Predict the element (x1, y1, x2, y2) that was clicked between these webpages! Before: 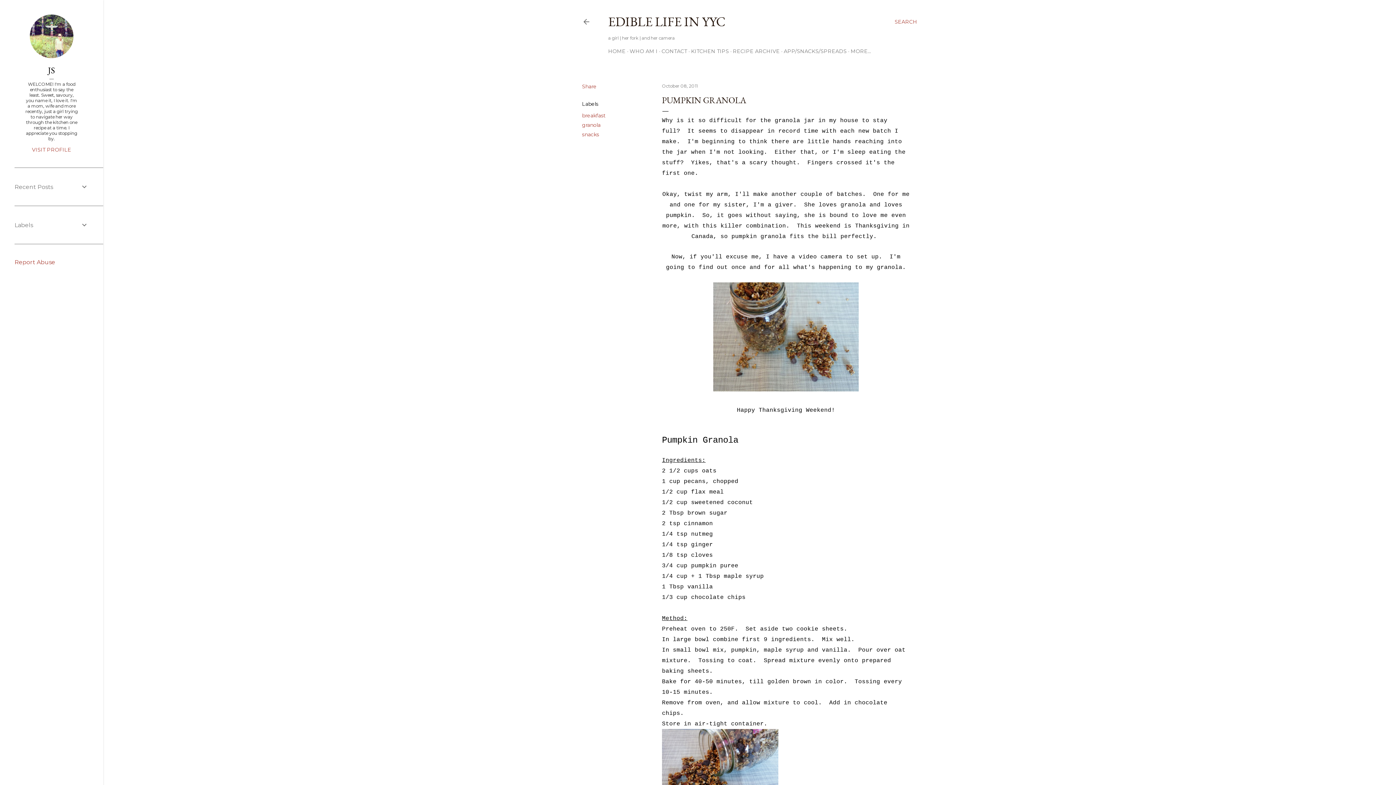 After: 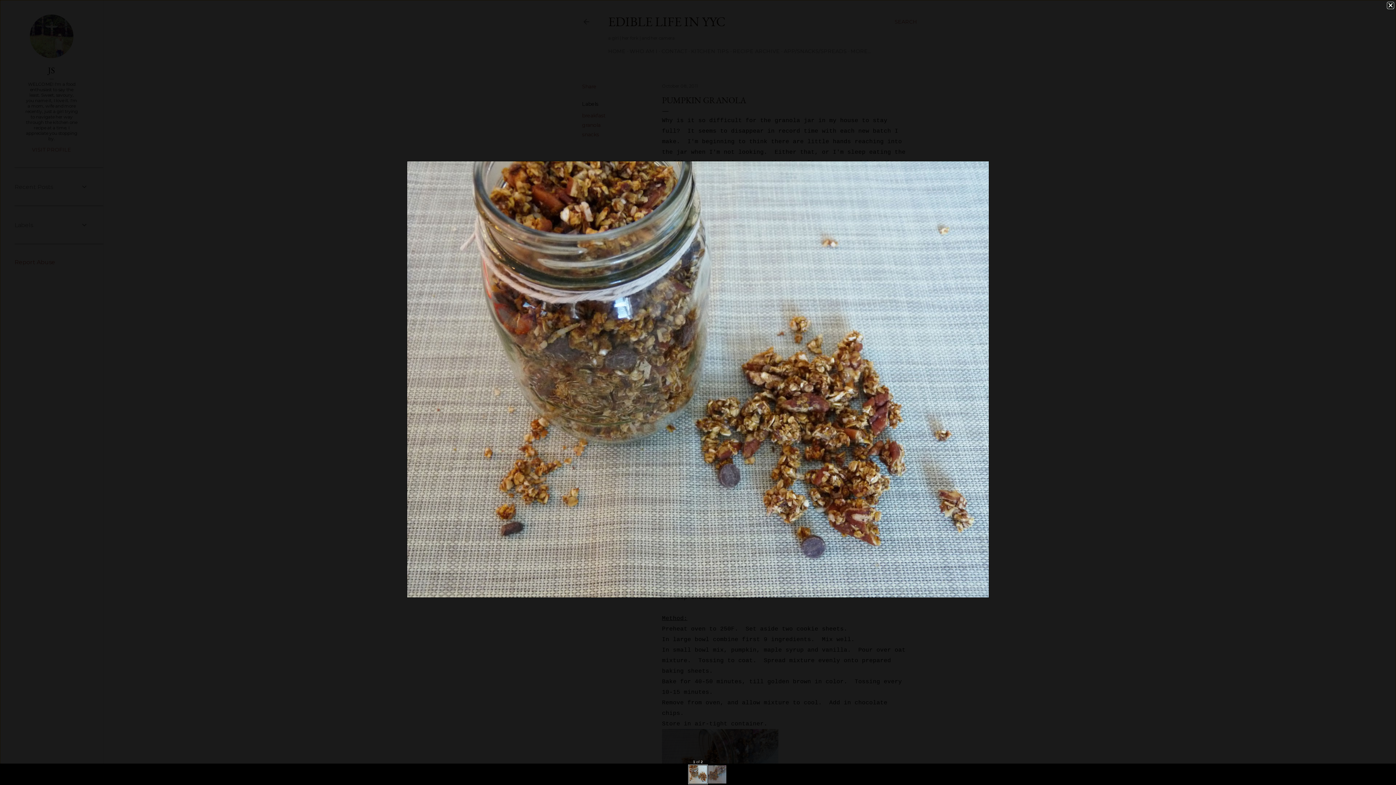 Action: bbox: (713, 282, 858, 394)